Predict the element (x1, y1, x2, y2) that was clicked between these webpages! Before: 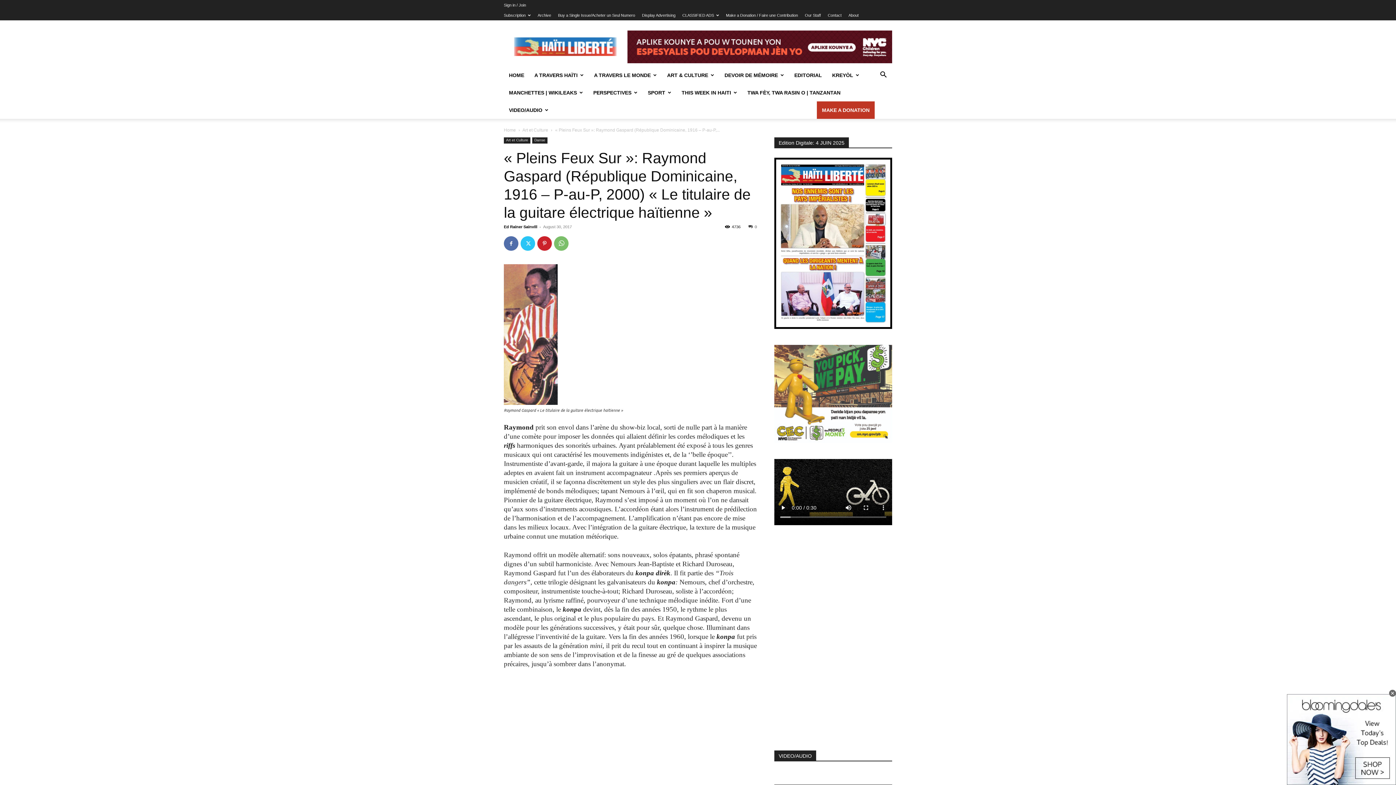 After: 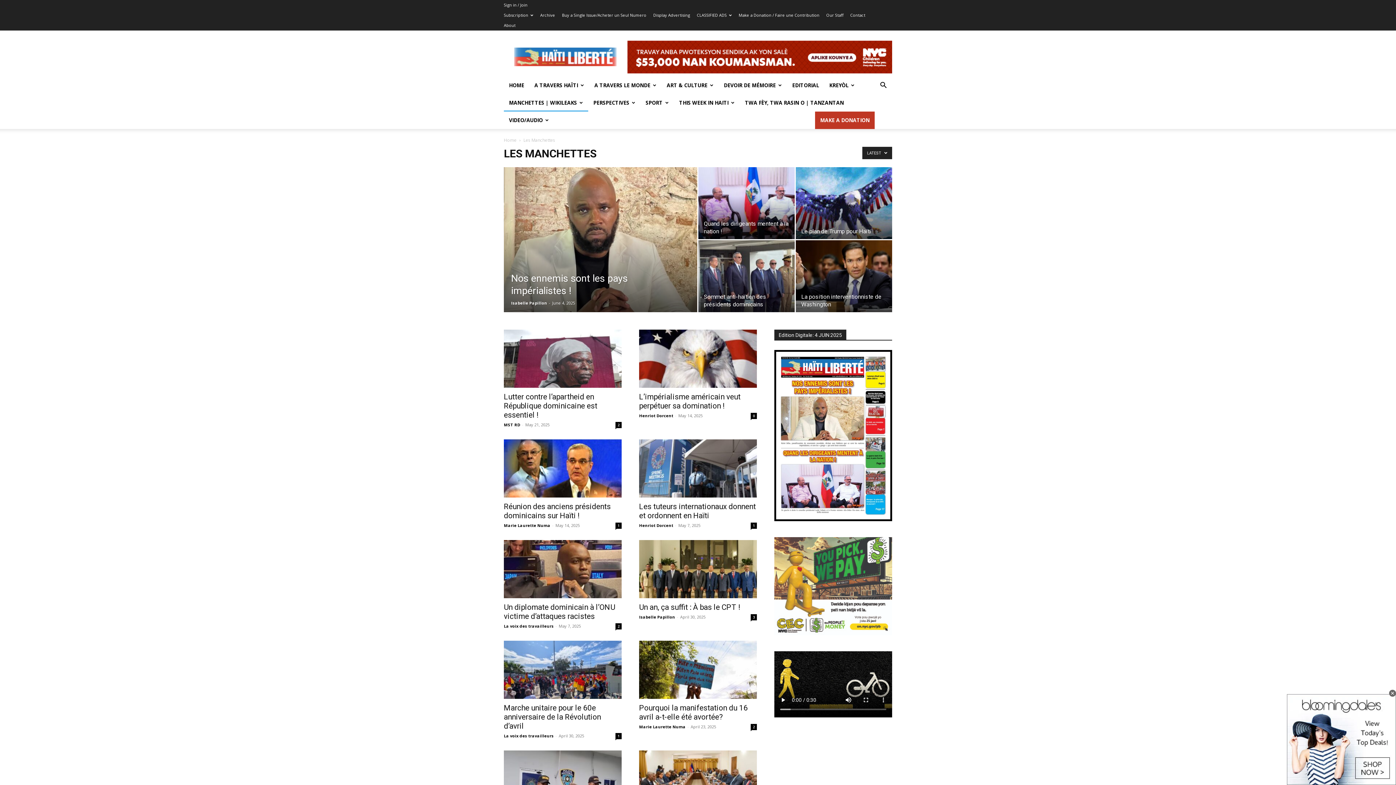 Action: label: MANCHETTES | WIKILEAKS bbox: (504, 84, 588, 101)